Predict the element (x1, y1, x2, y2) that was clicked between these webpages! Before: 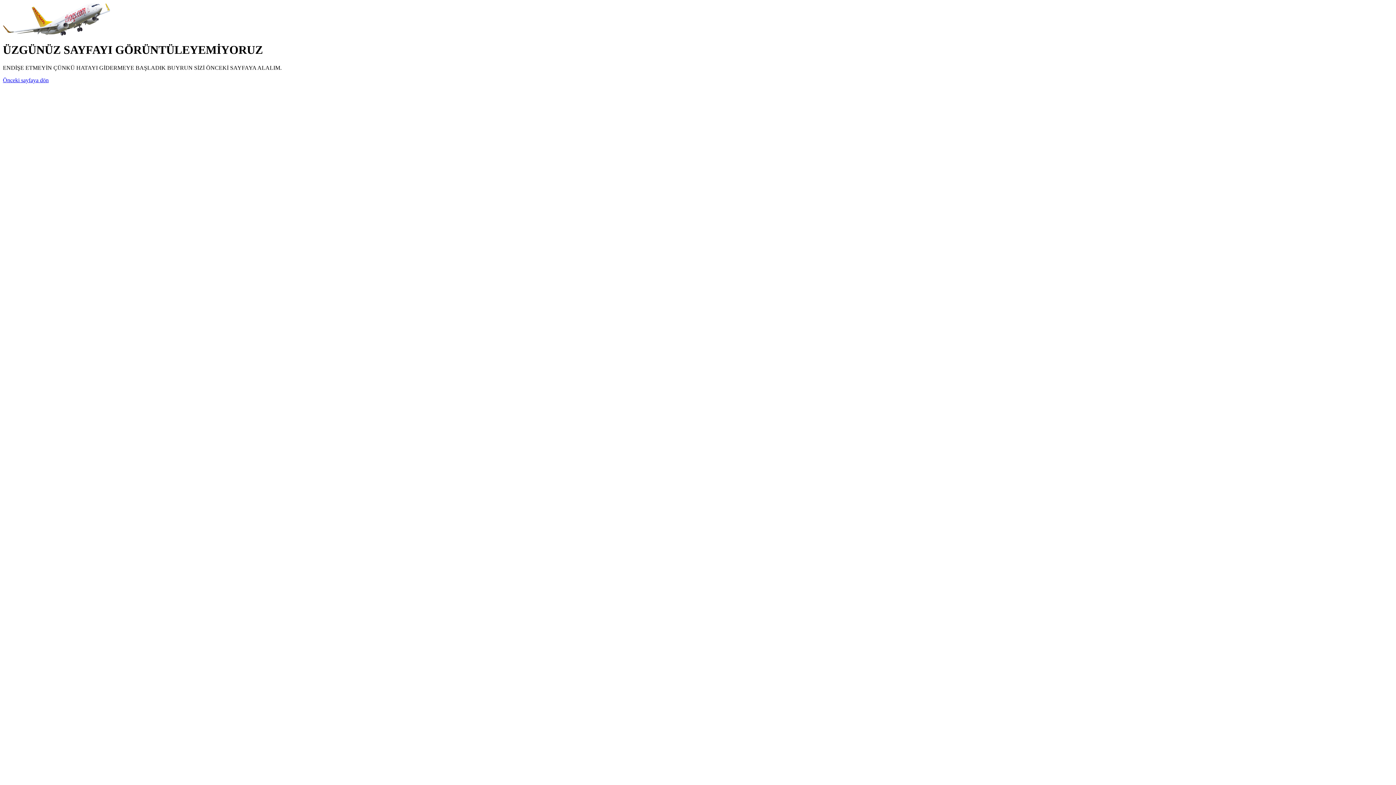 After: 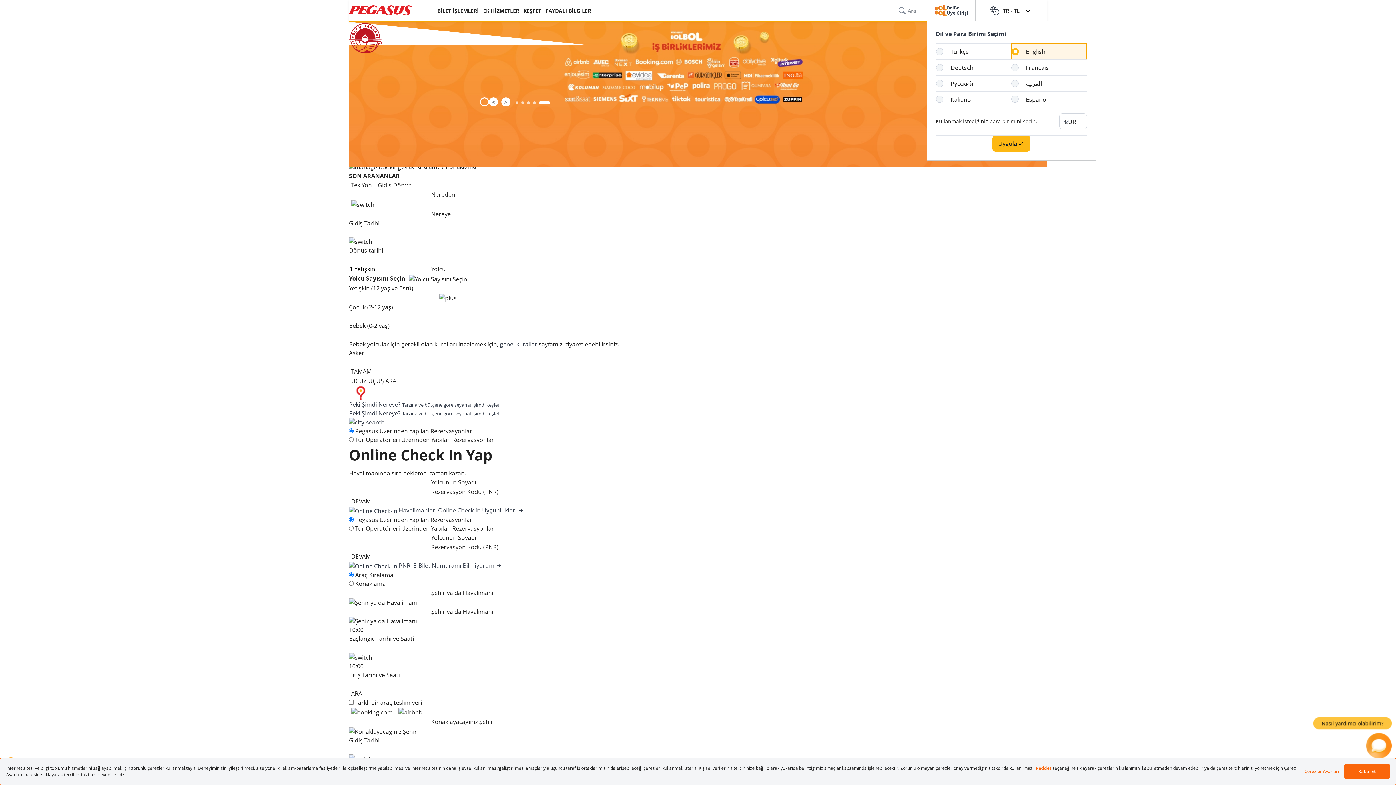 Action: bbox: (2, 77, 48, 83) label: Önceki sayfaya dön